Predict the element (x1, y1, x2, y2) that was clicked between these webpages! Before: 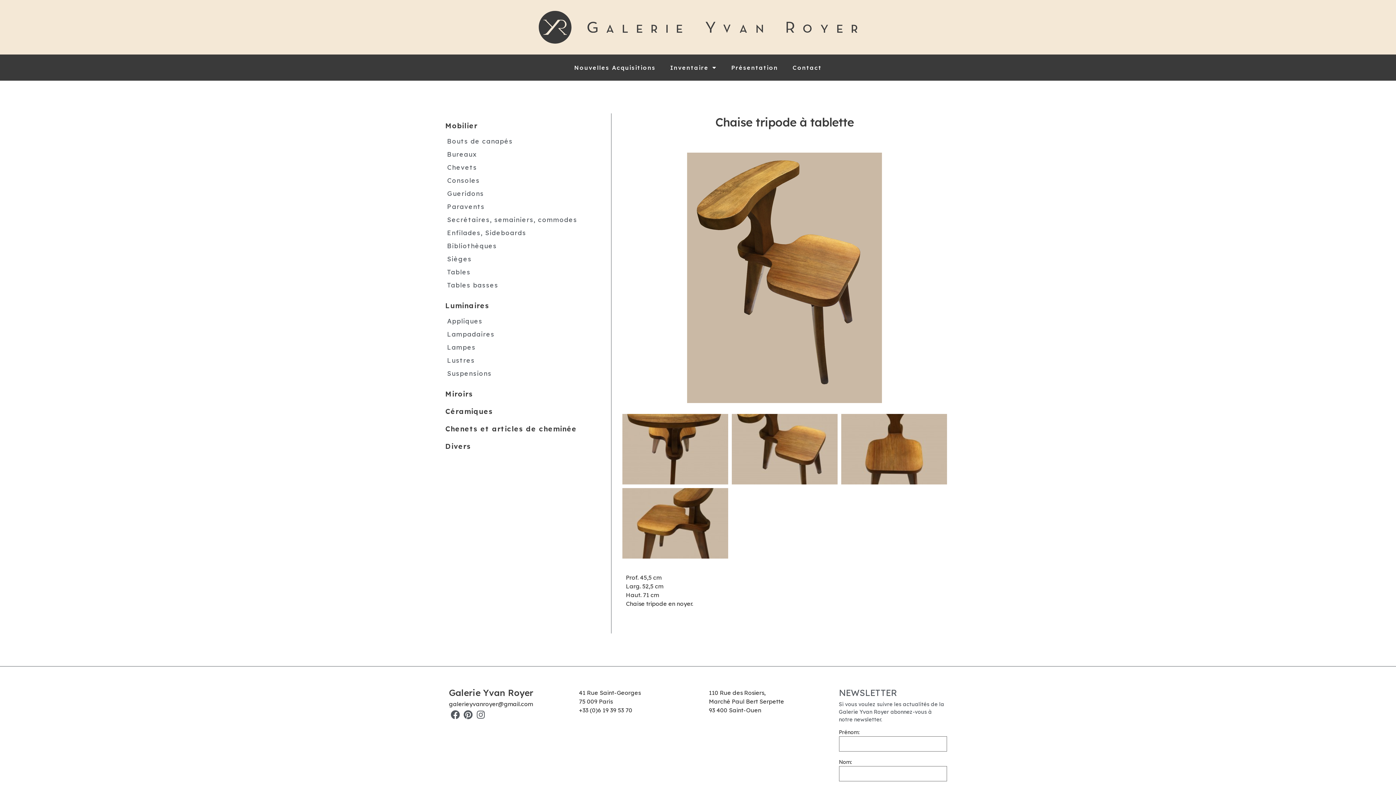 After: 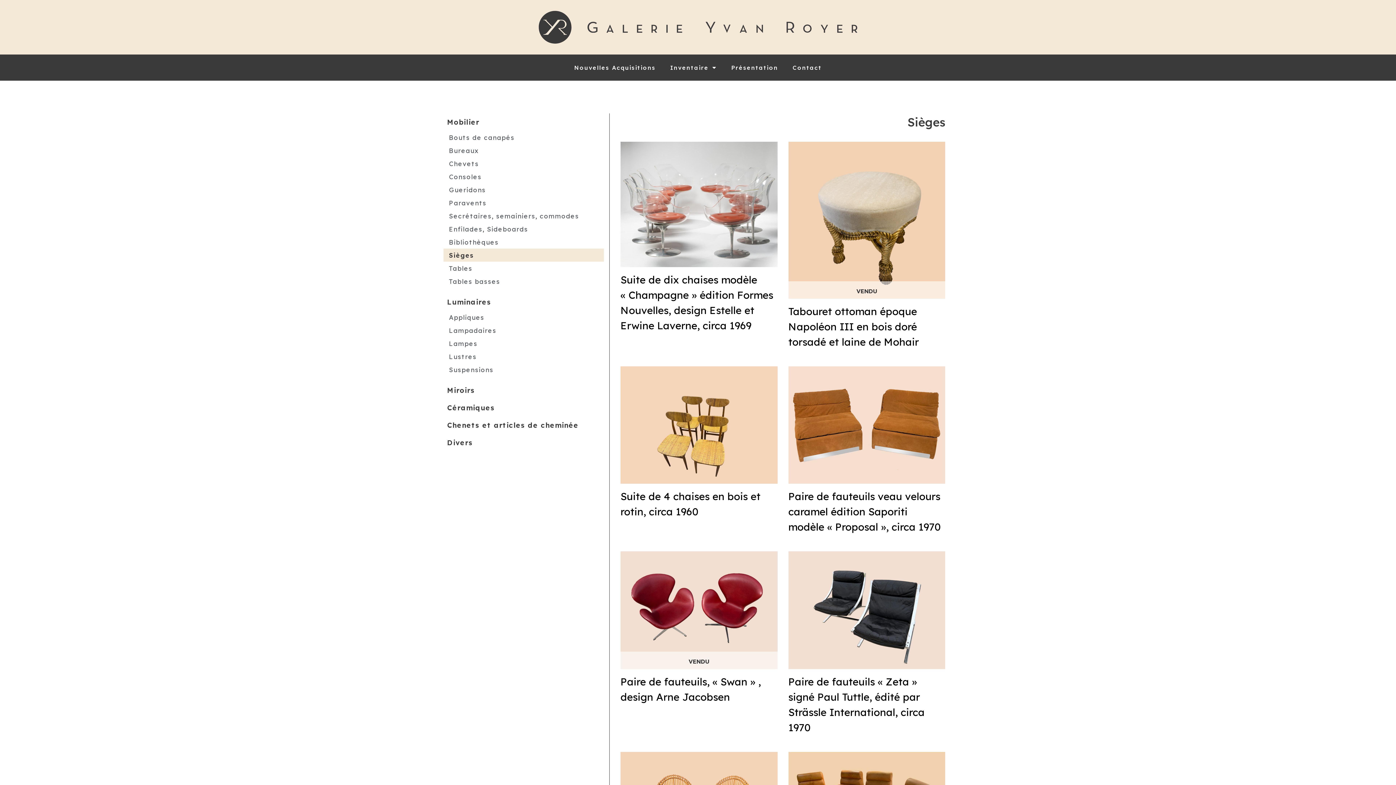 Action: bbox: (441, 252, 607, 265) label: Sièges